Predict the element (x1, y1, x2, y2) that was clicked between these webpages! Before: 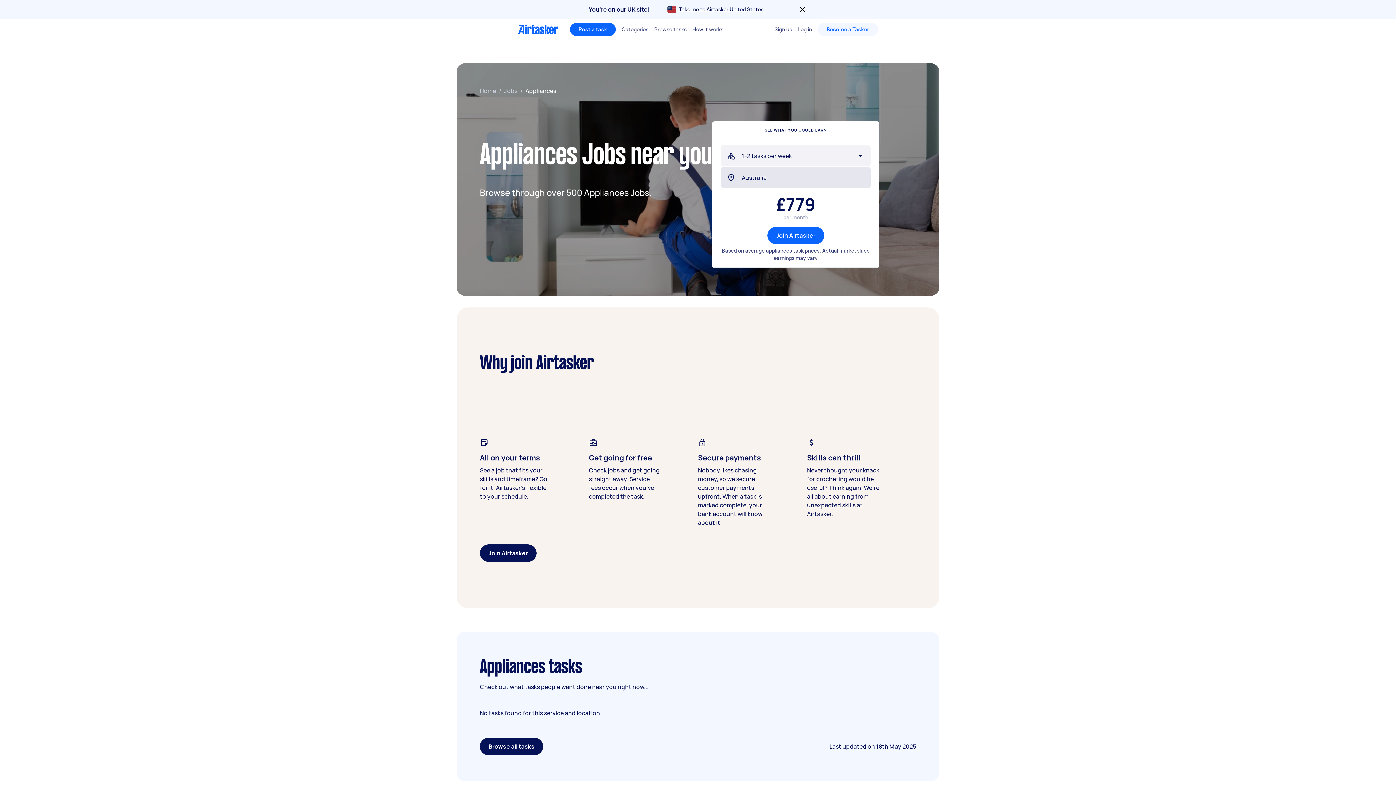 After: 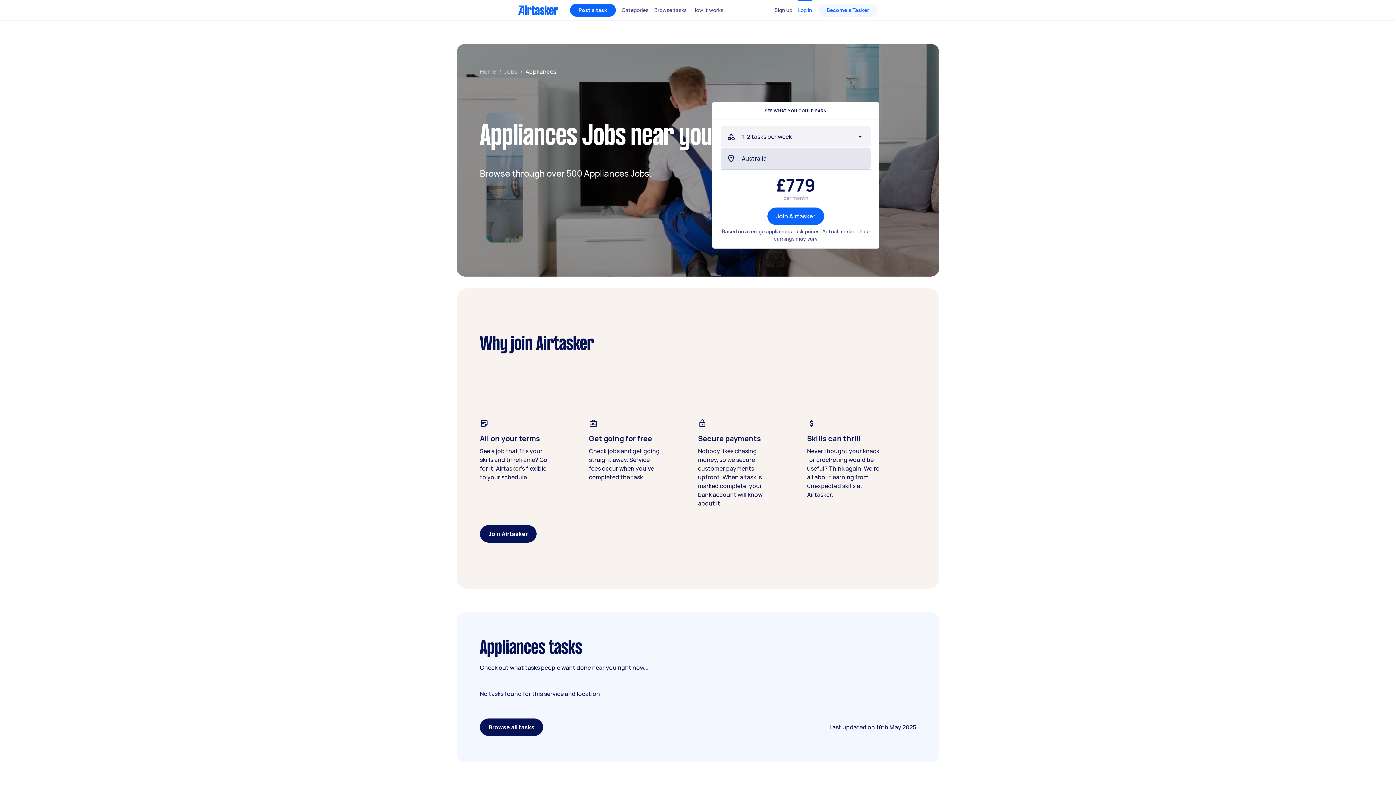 Action: label: Close bbox: (798, 5, 807, 13)